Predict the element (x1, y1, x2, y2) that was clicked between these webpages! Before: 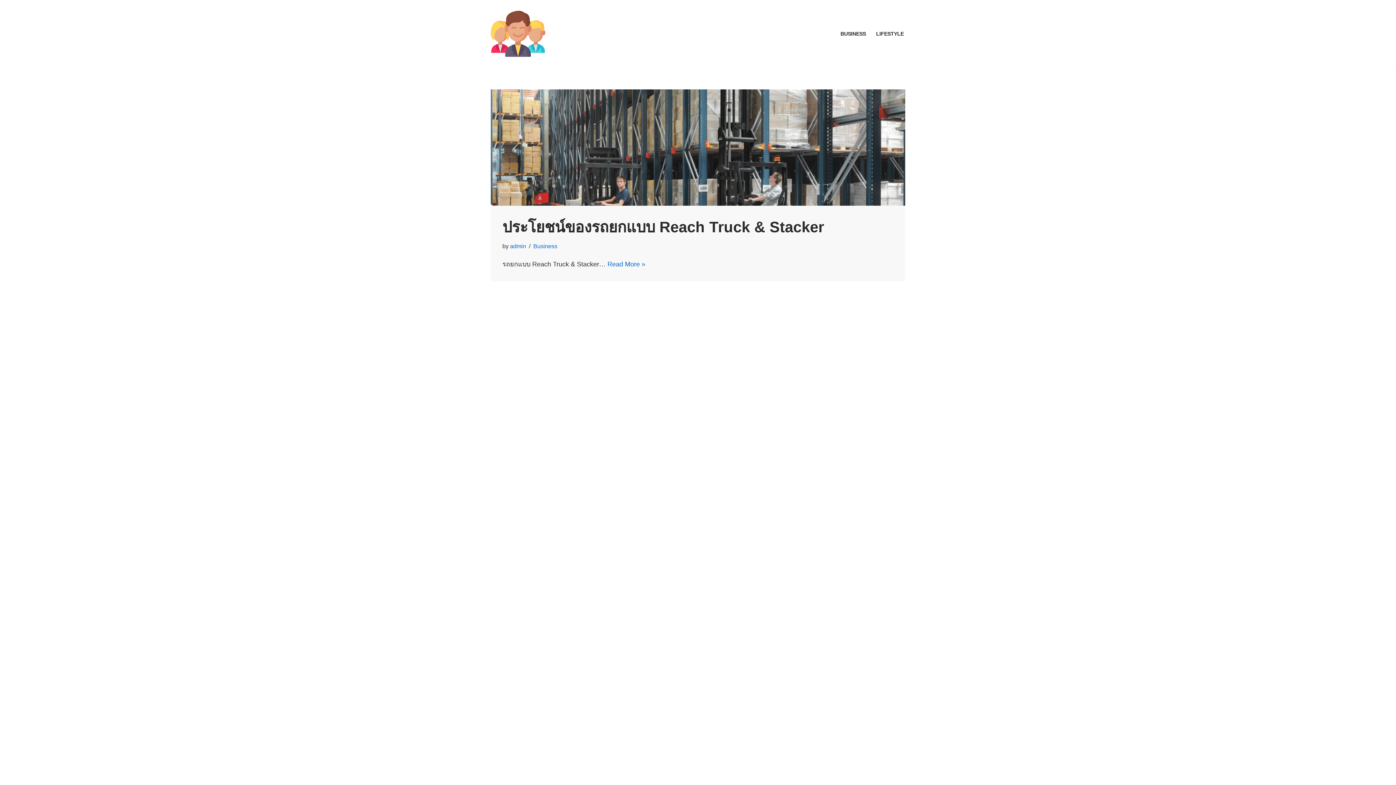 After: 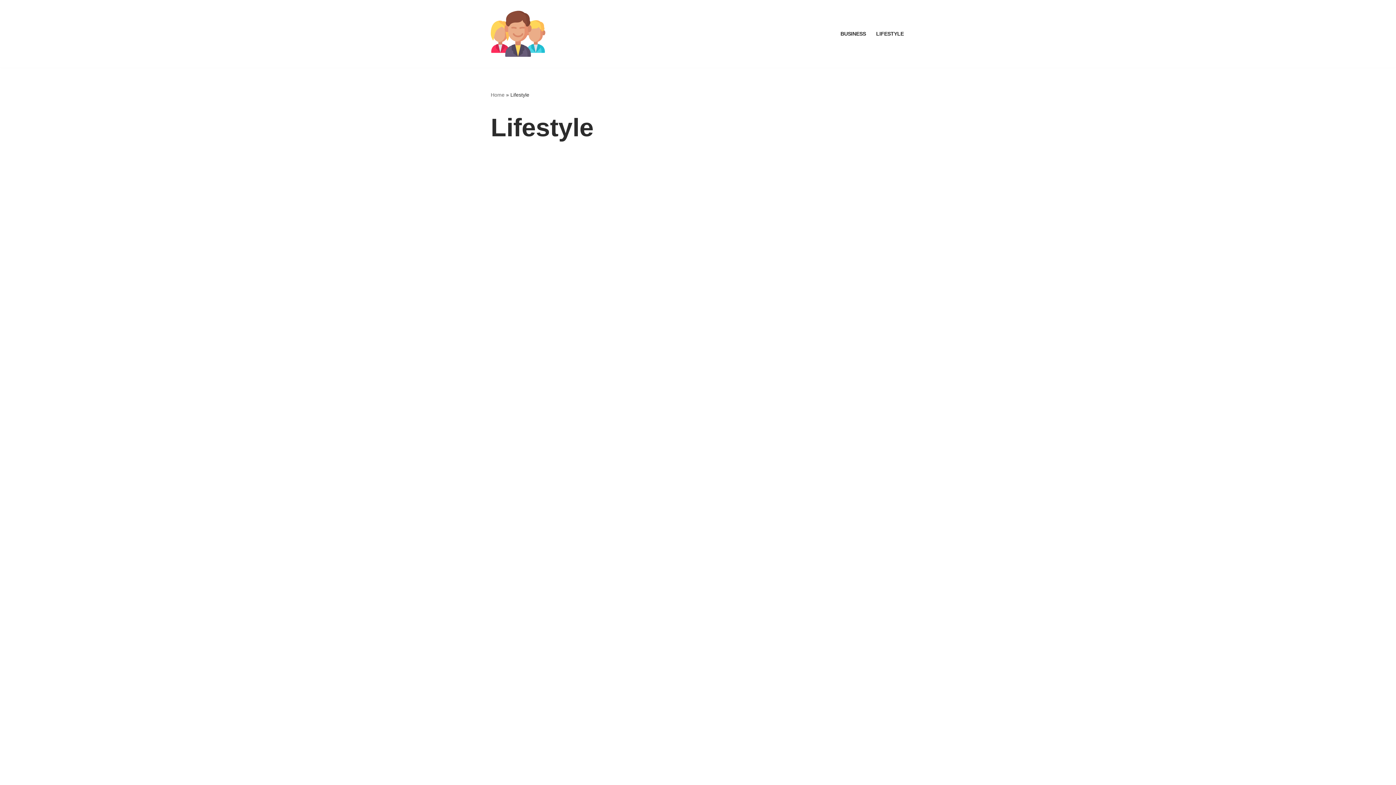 Action: bbox: (876, 29, 904, 38) label: LIFESTYLE